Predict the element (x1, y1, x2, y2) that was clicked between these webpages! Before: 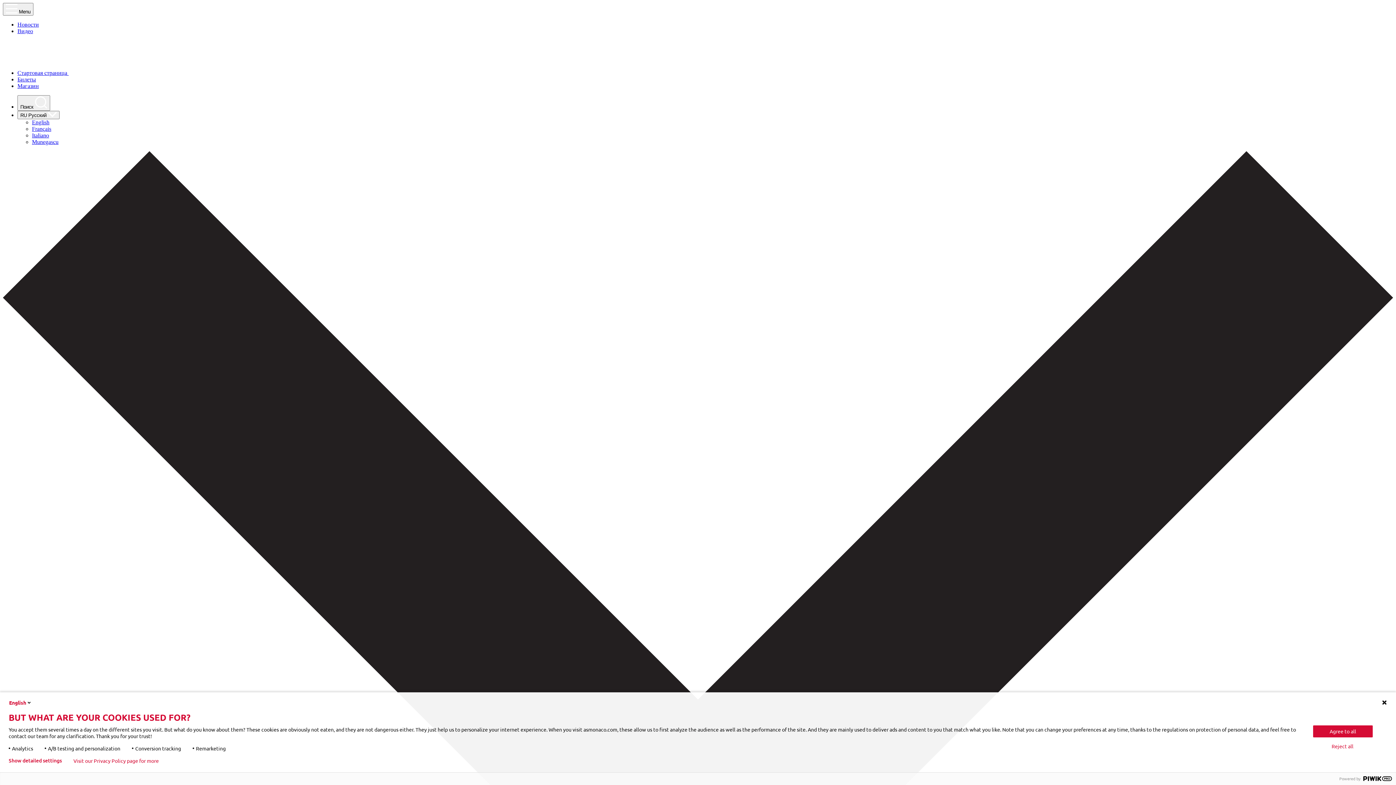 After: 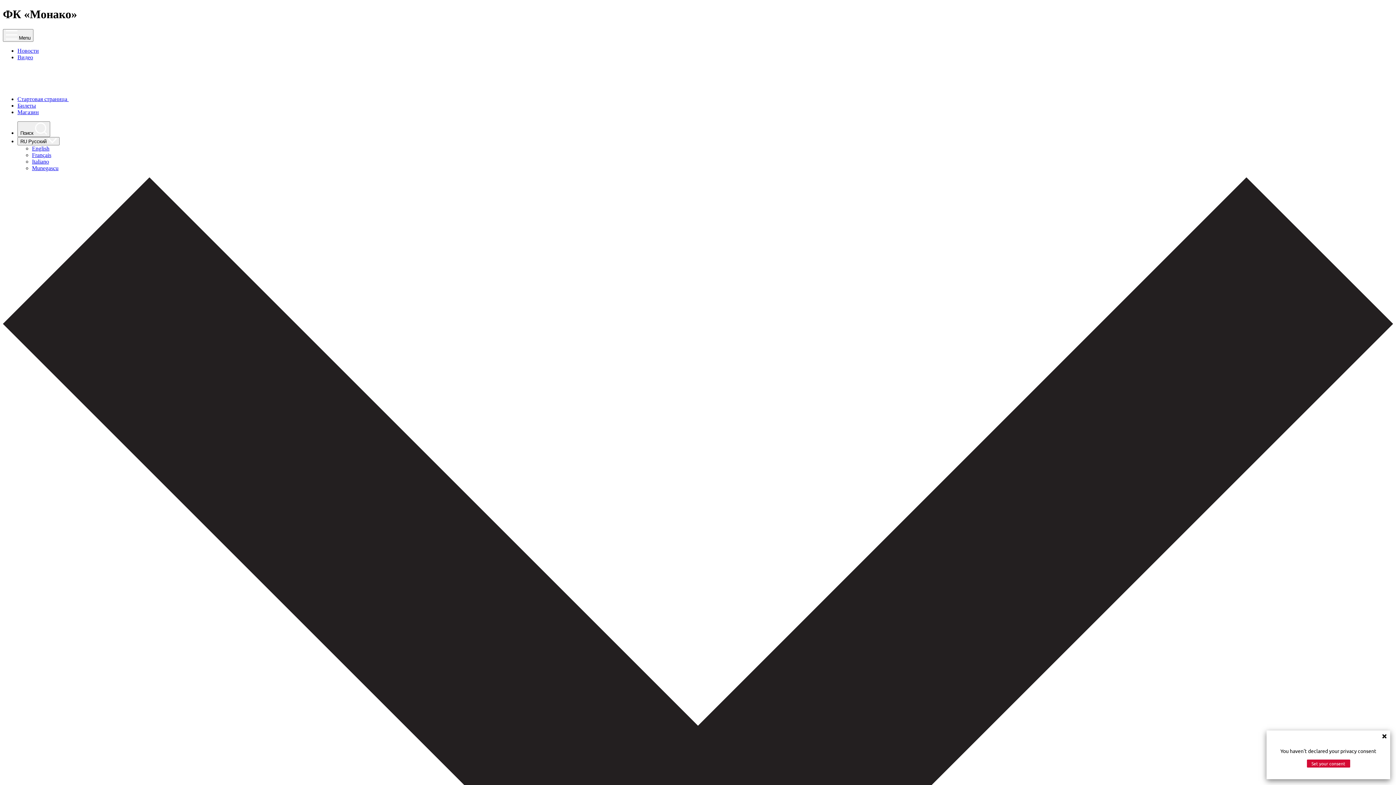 Action: label: Стартовая страница  bbox: (17, 69, 92, 76)